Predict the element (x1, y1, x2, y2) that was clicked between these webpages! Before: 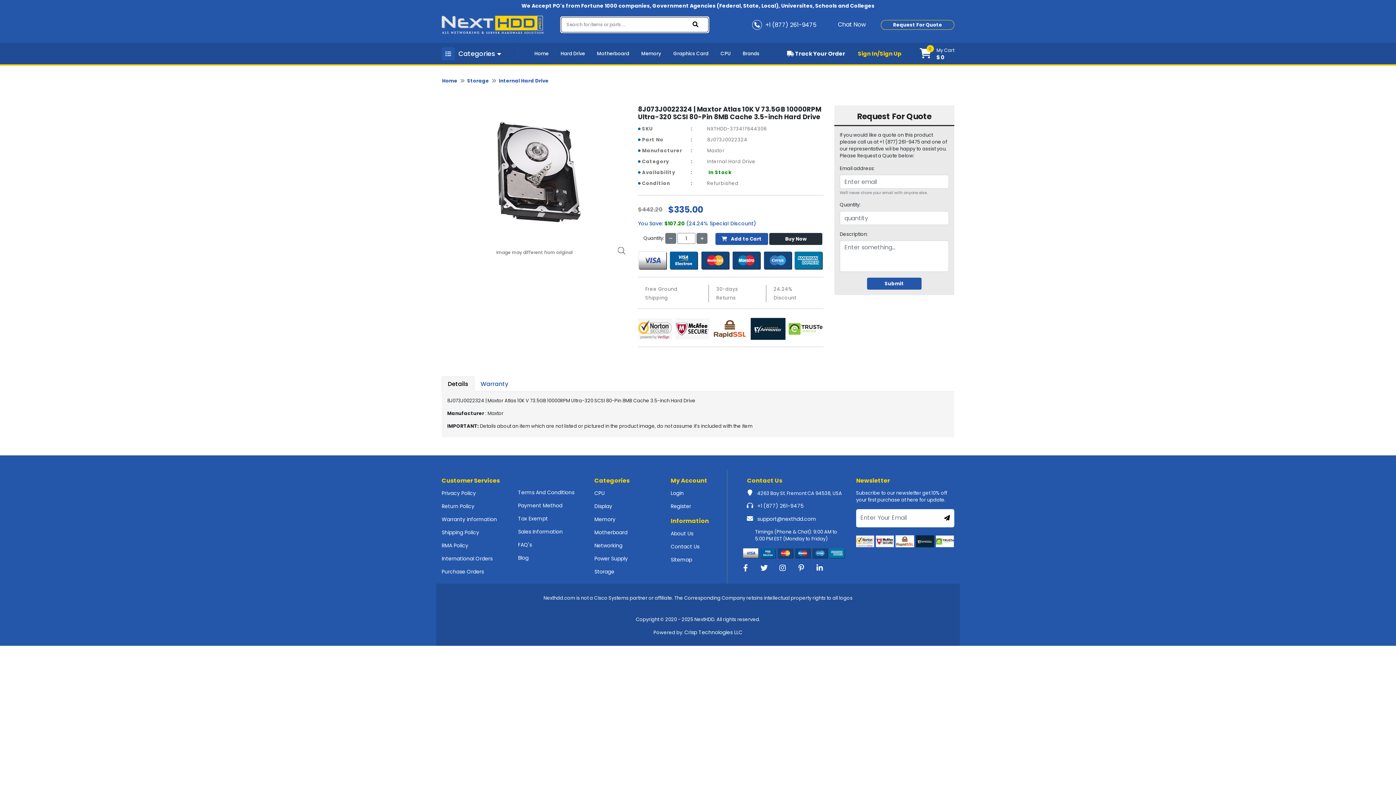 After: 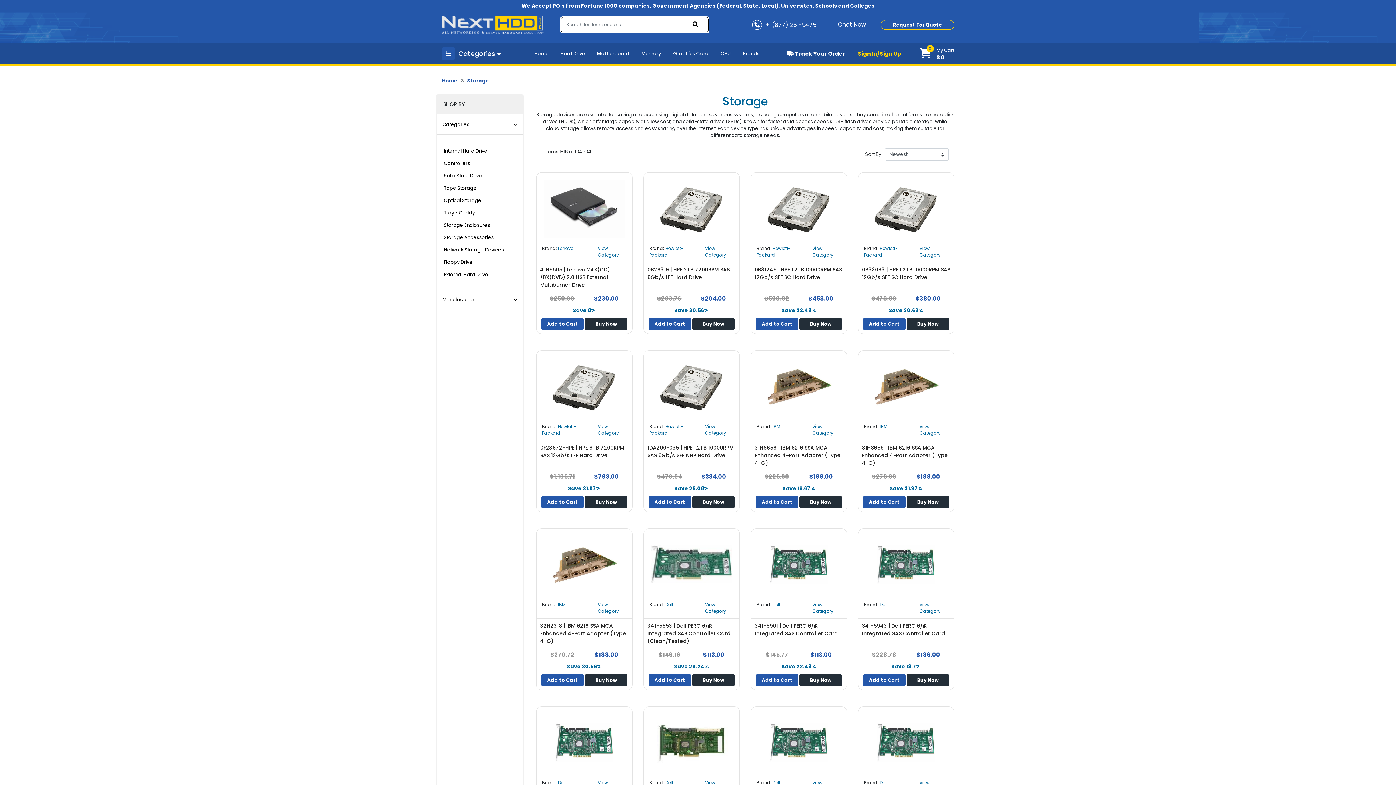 Action: bbox: (594, 568, 614, 575) label: Storage